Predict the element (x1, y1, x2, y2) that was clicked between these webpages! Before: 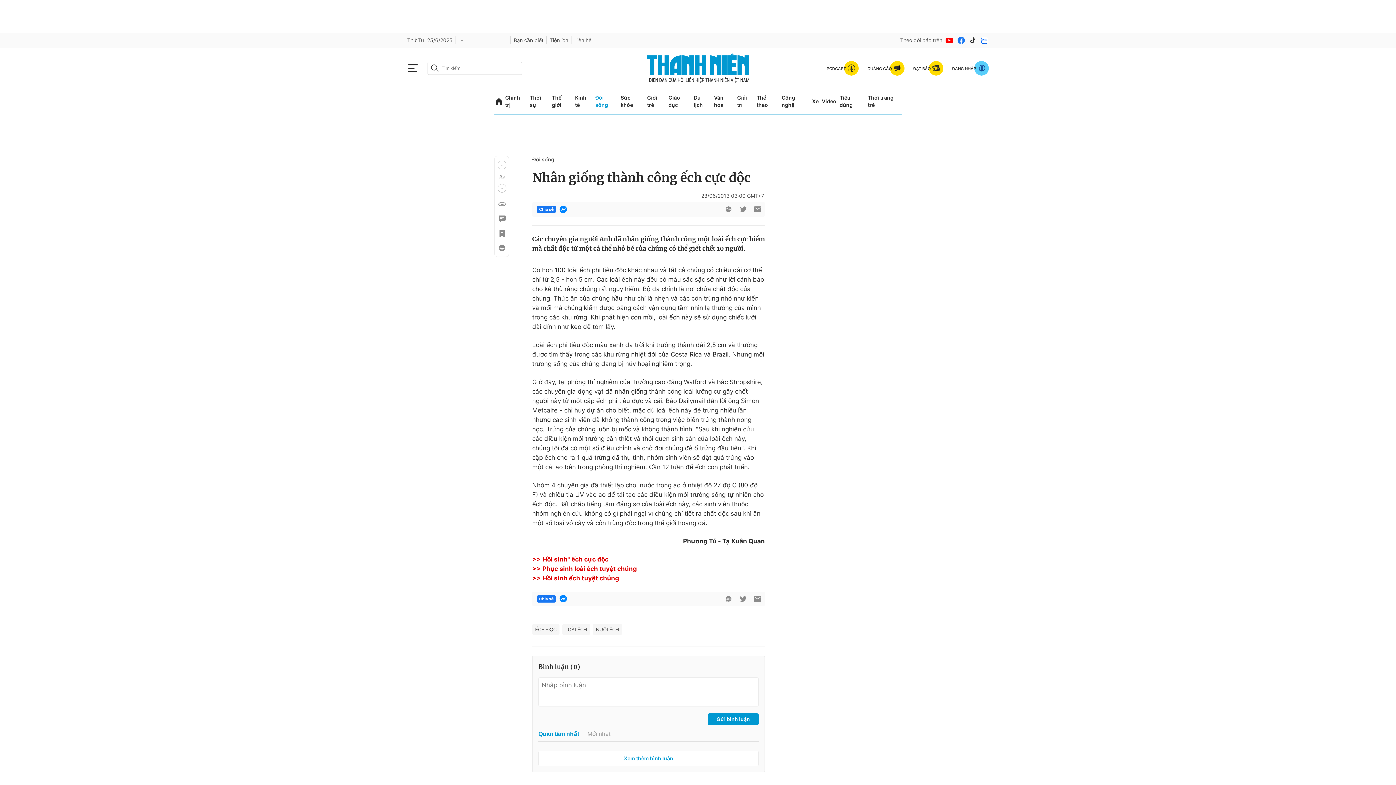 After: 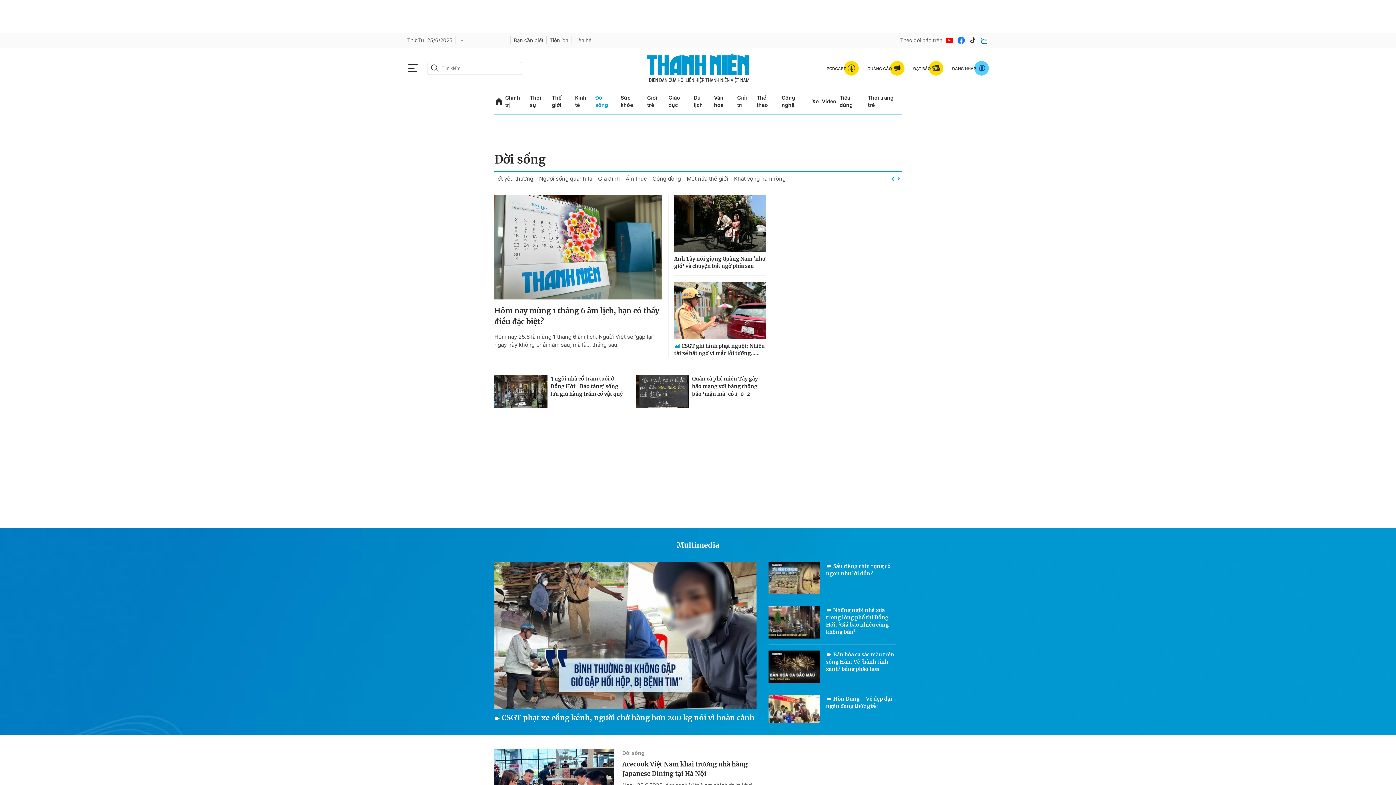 Action: bbox: (532, 156, 554, 162) label: Đời sống